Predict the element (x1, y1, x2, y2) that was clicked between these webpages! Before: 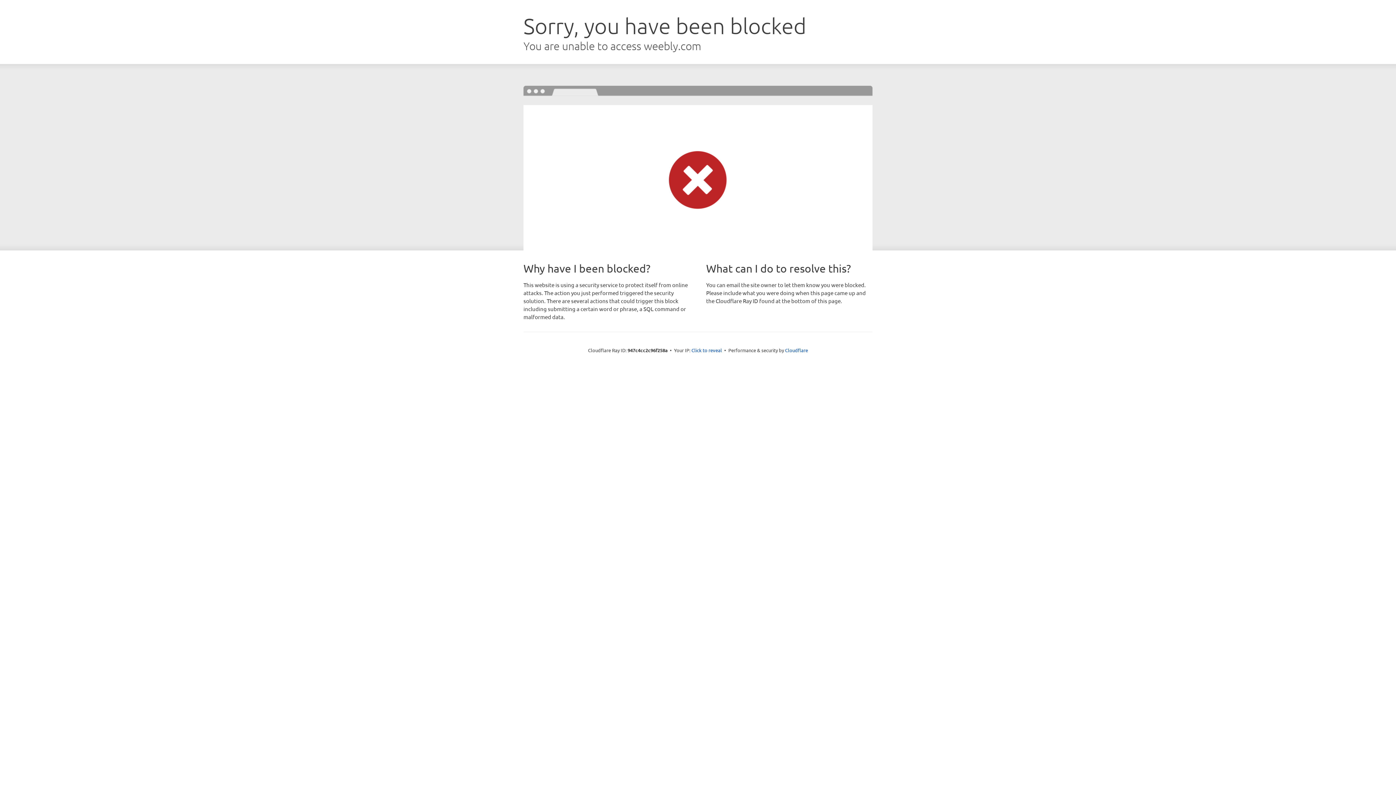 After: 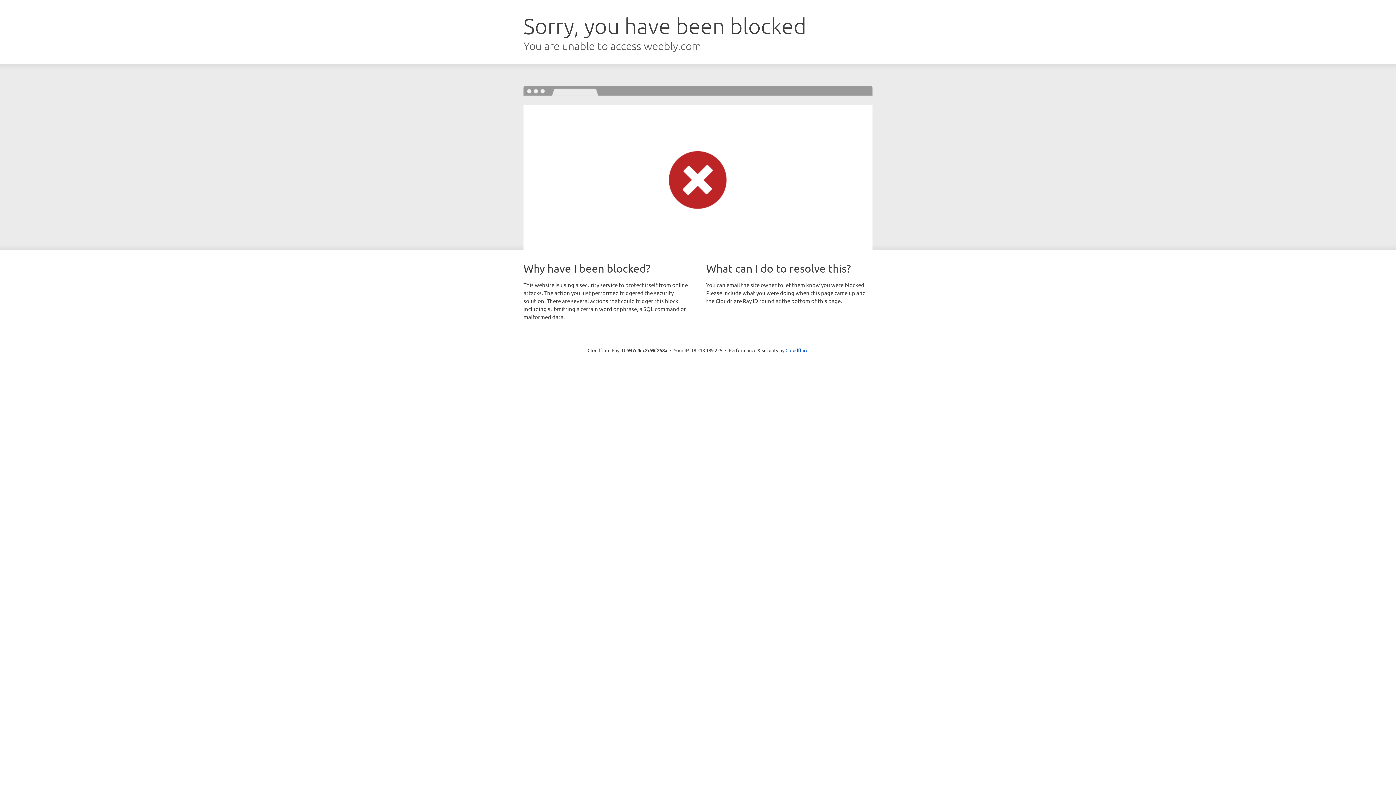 Action: bbox: (691, 346, 722, 353) label: Click to reveal